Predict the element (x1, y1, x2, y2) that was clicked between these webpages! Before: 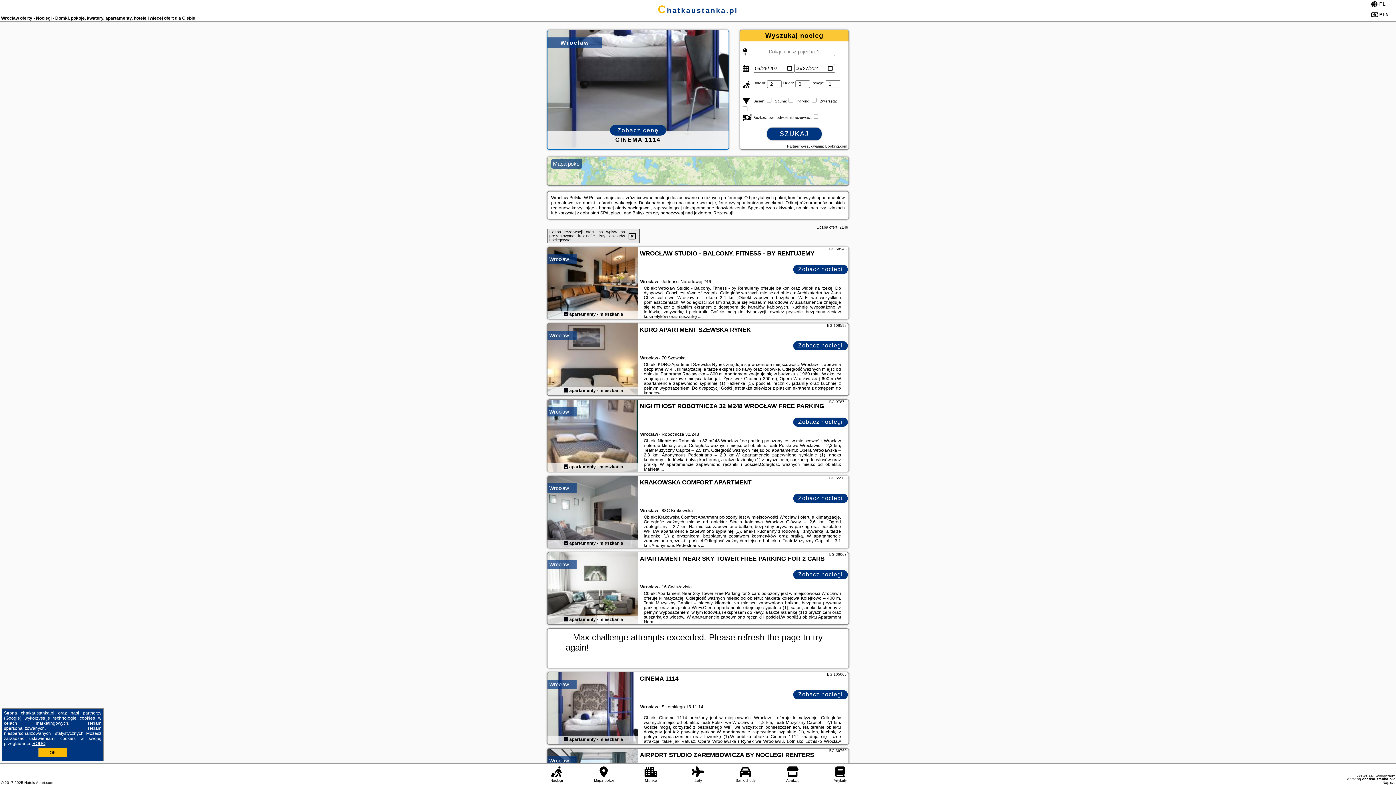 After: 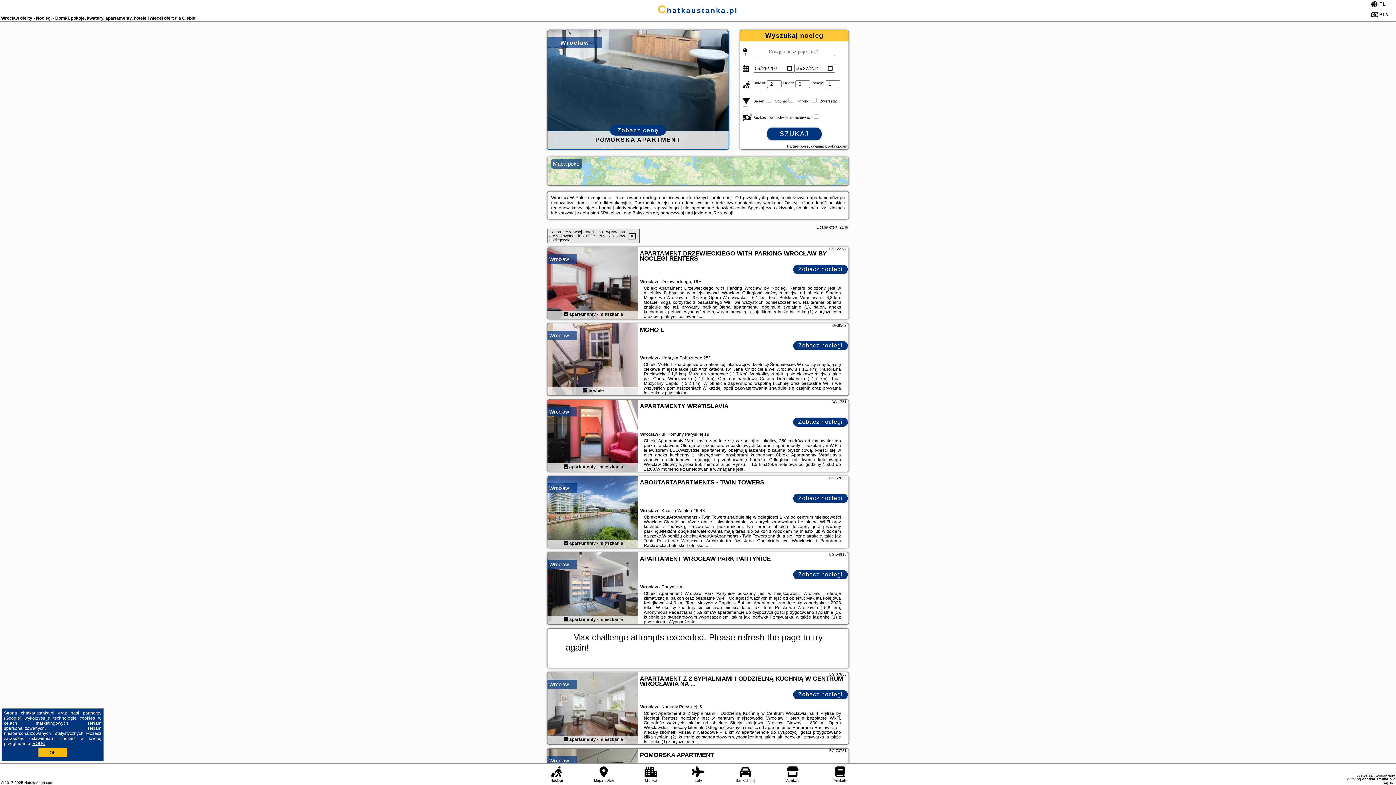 Action: bbox: (549, 681, 569, 687) label: Wrocław